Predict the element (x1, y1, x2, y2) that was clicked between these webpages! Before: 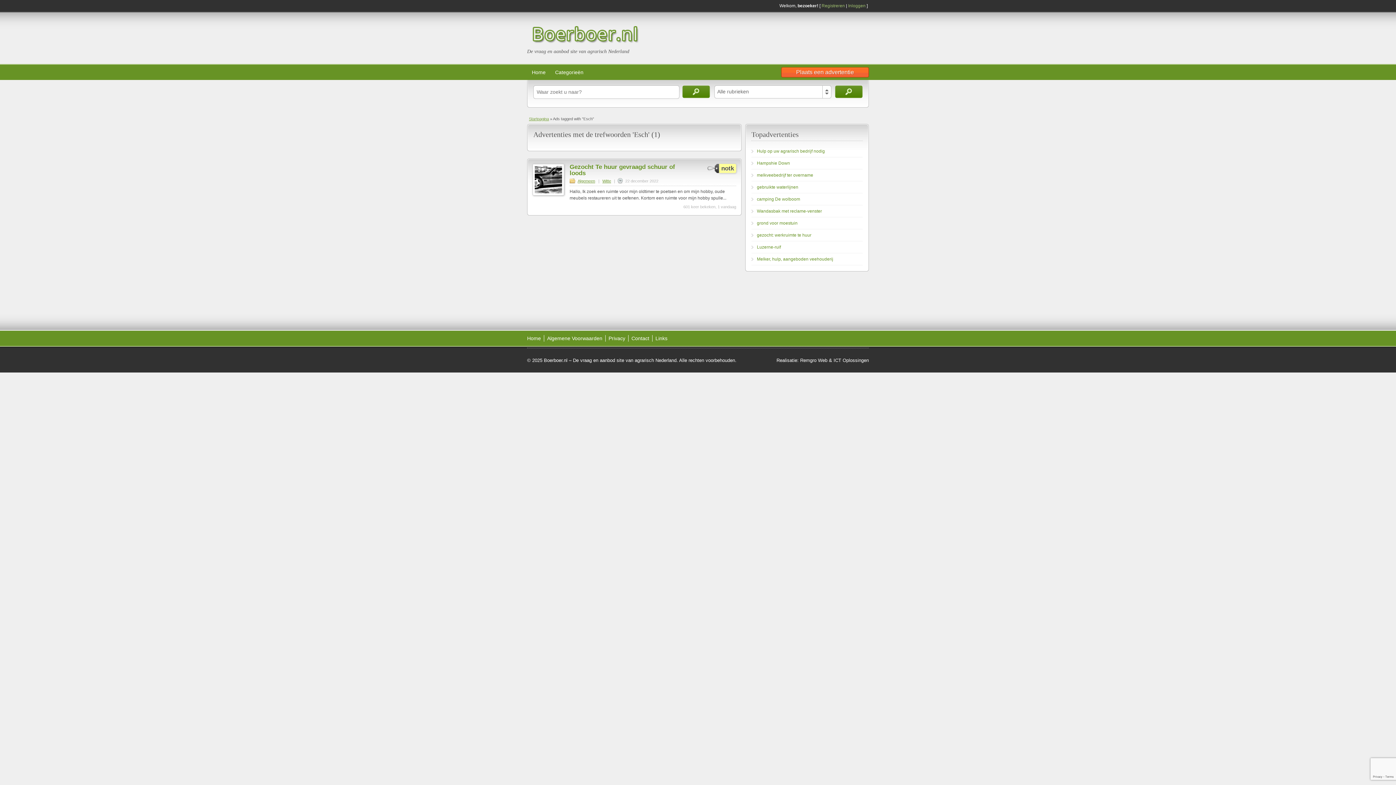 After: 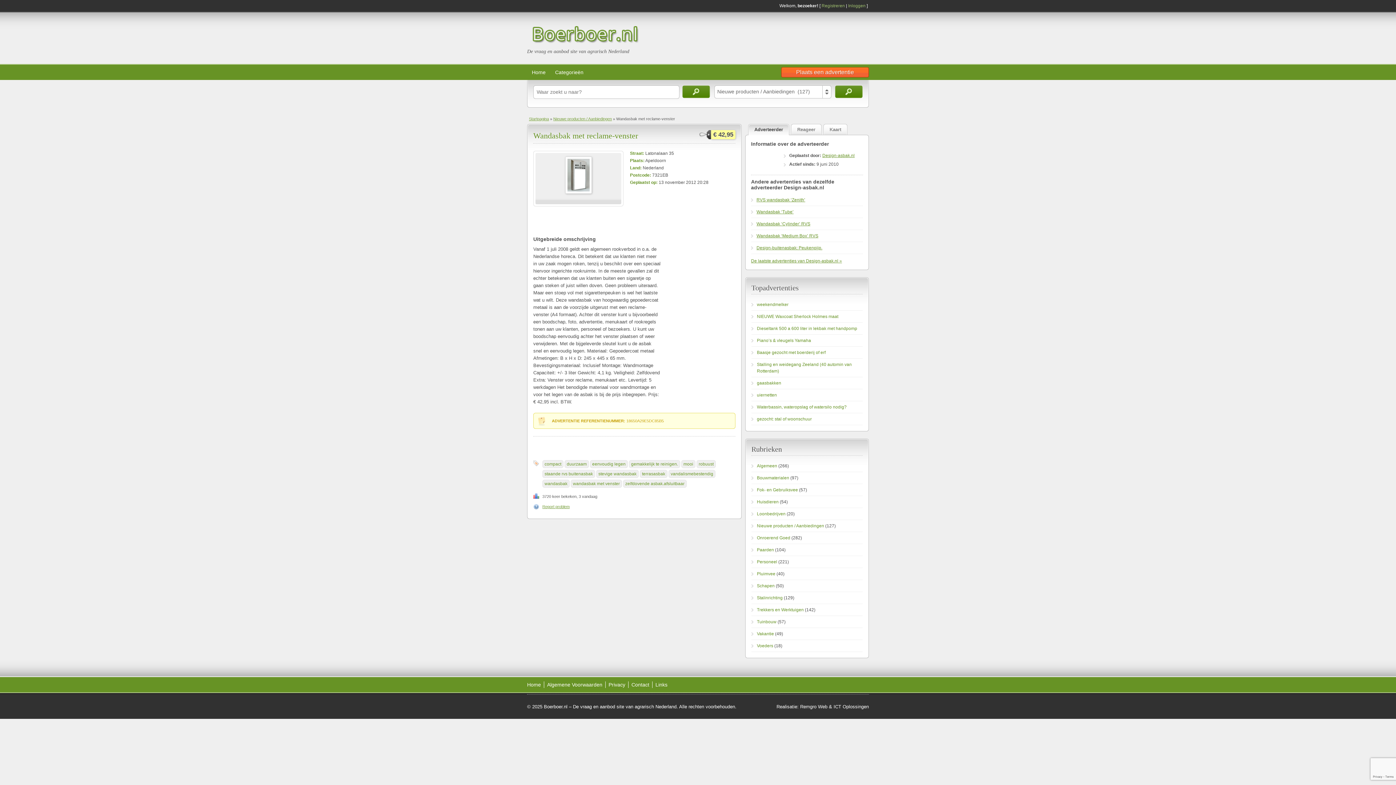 Action: label: Wandasbak met reclame-venster bbox: (757, 208, 822, 213)